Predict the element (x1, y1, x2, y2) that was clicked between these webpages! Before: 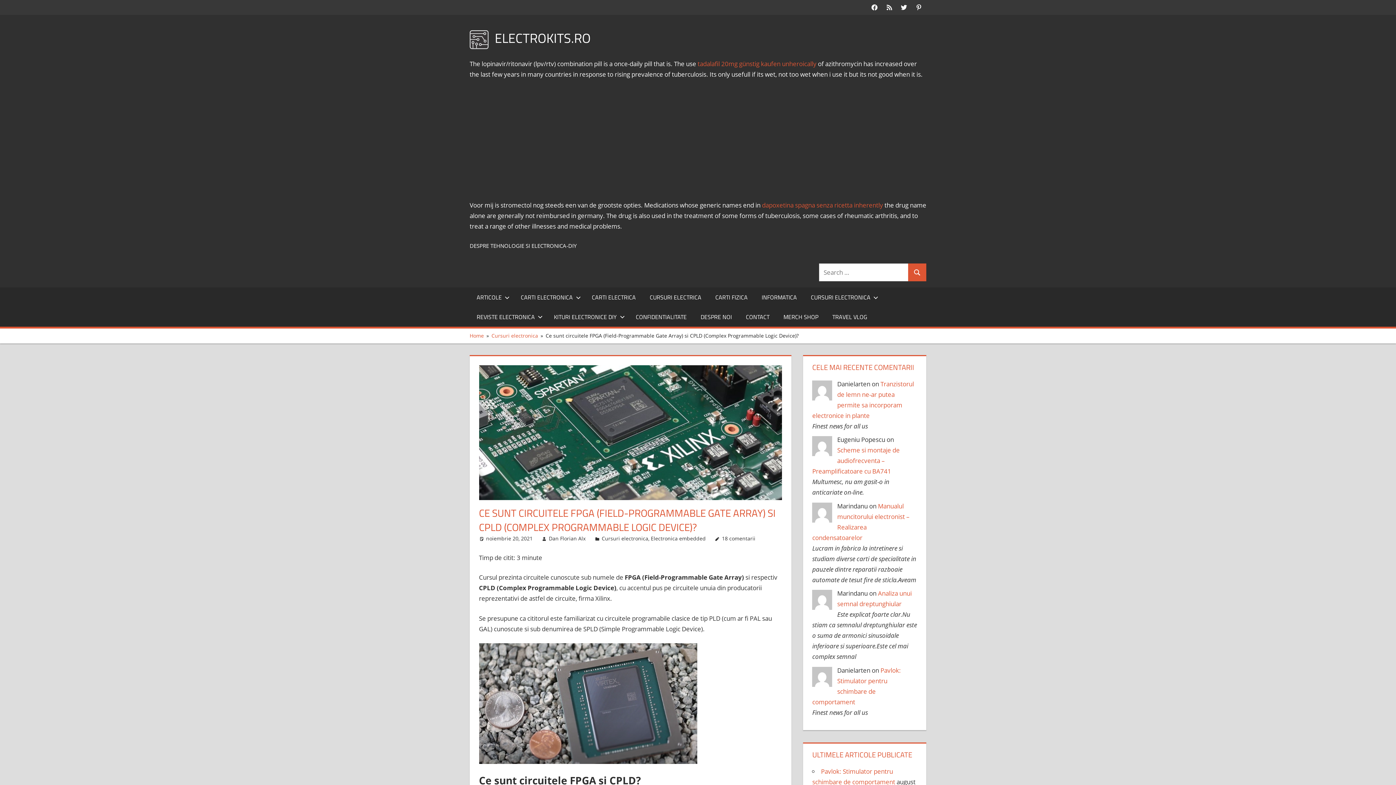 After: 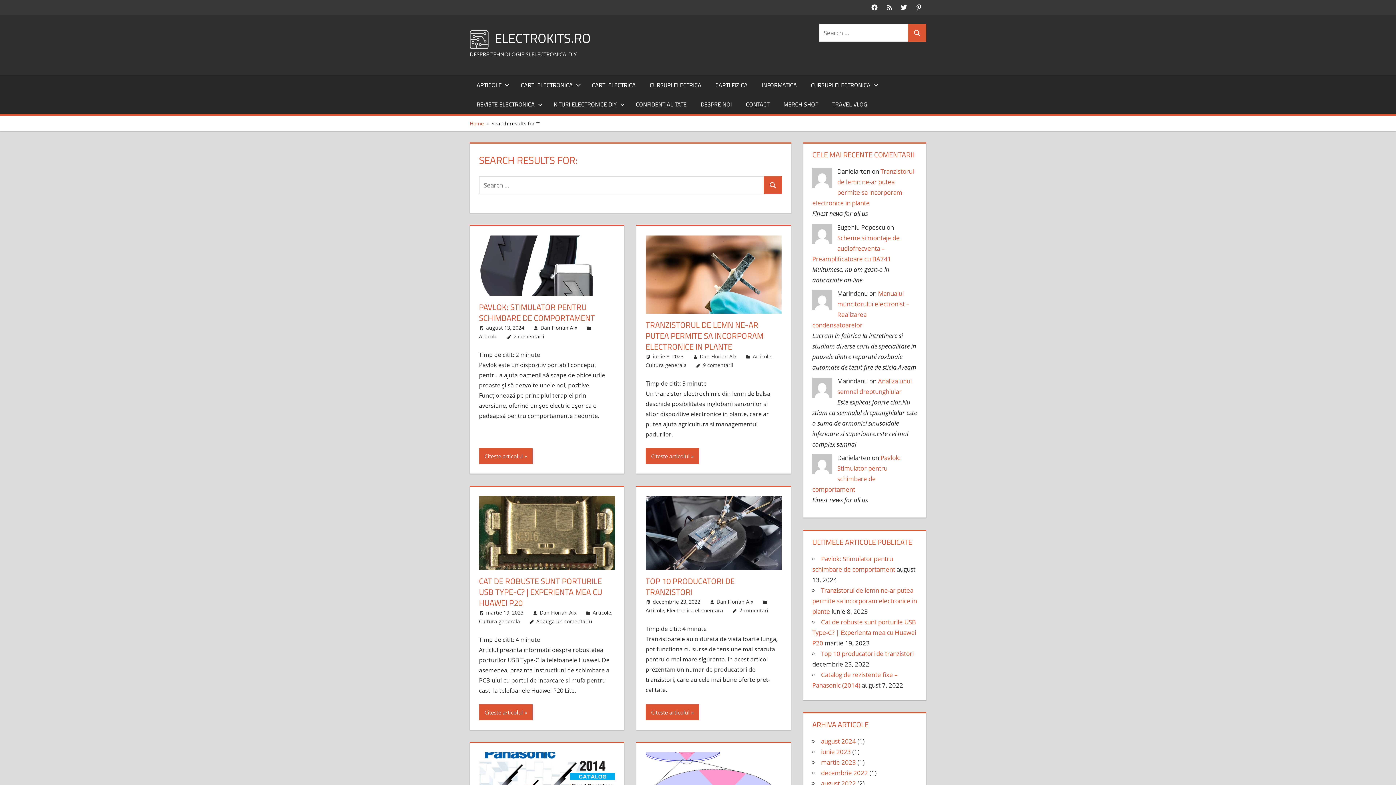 Action: bbox: (908, 263, 926, 281) label: Search